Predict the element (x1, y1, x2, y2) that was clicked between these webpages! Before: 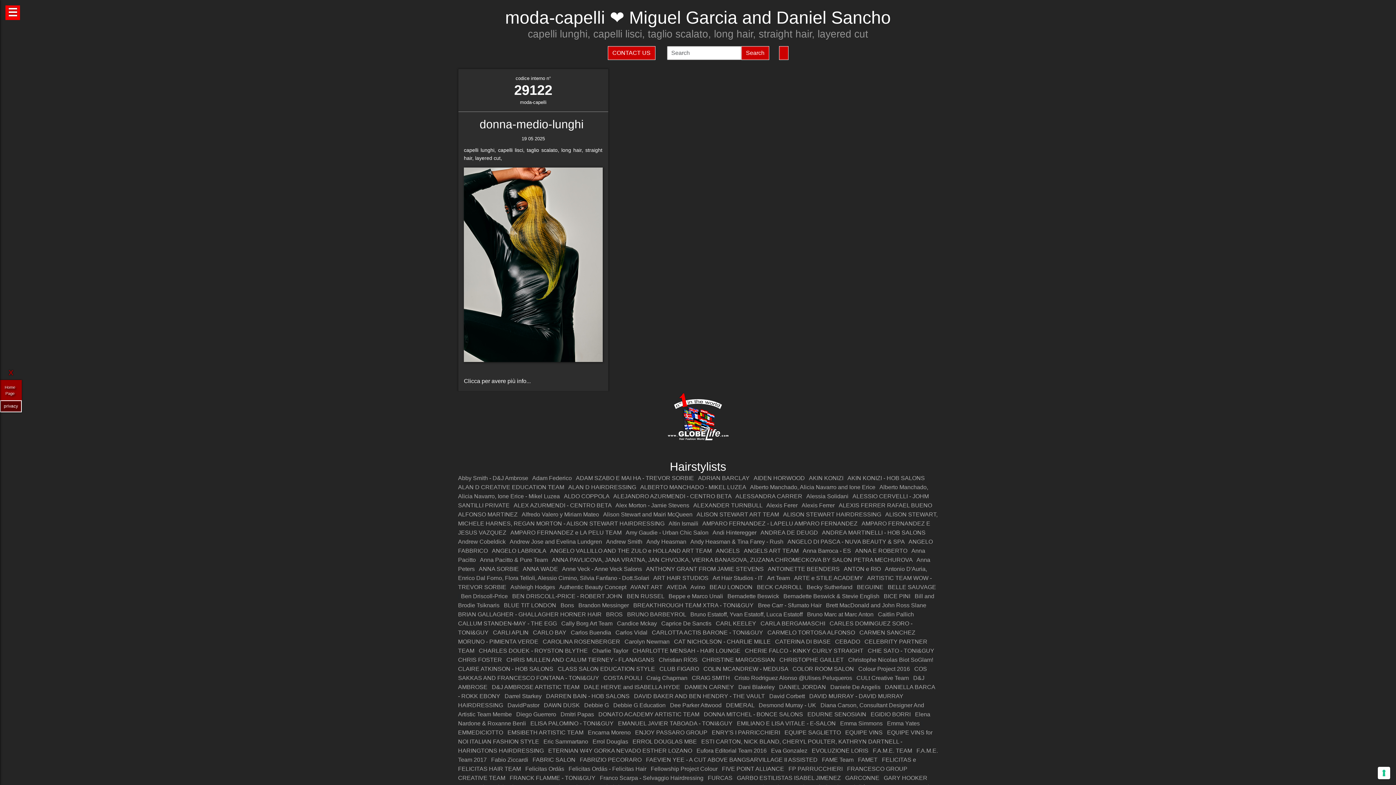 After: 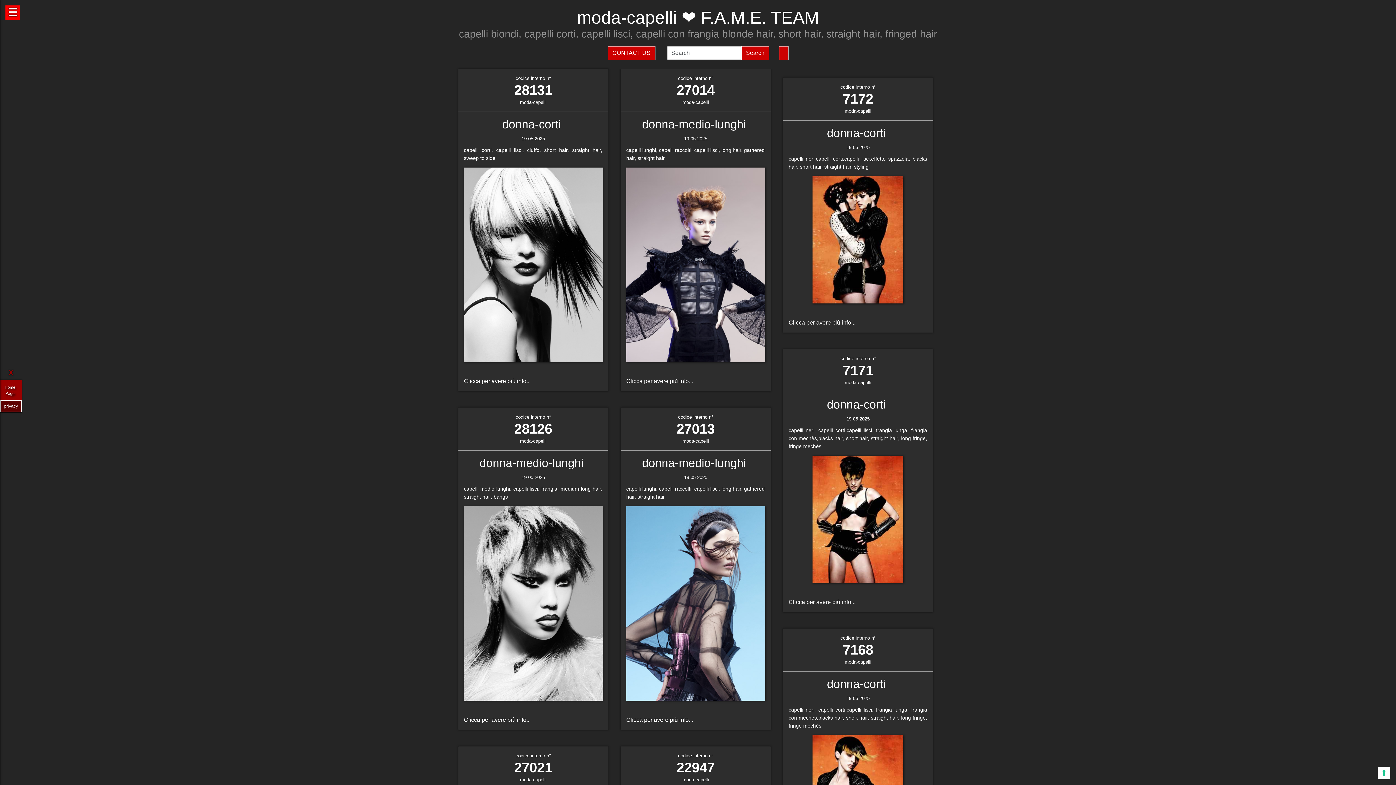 Action: label: F.A.M.E. TEAM bbox: (873, 748, 912, 754)